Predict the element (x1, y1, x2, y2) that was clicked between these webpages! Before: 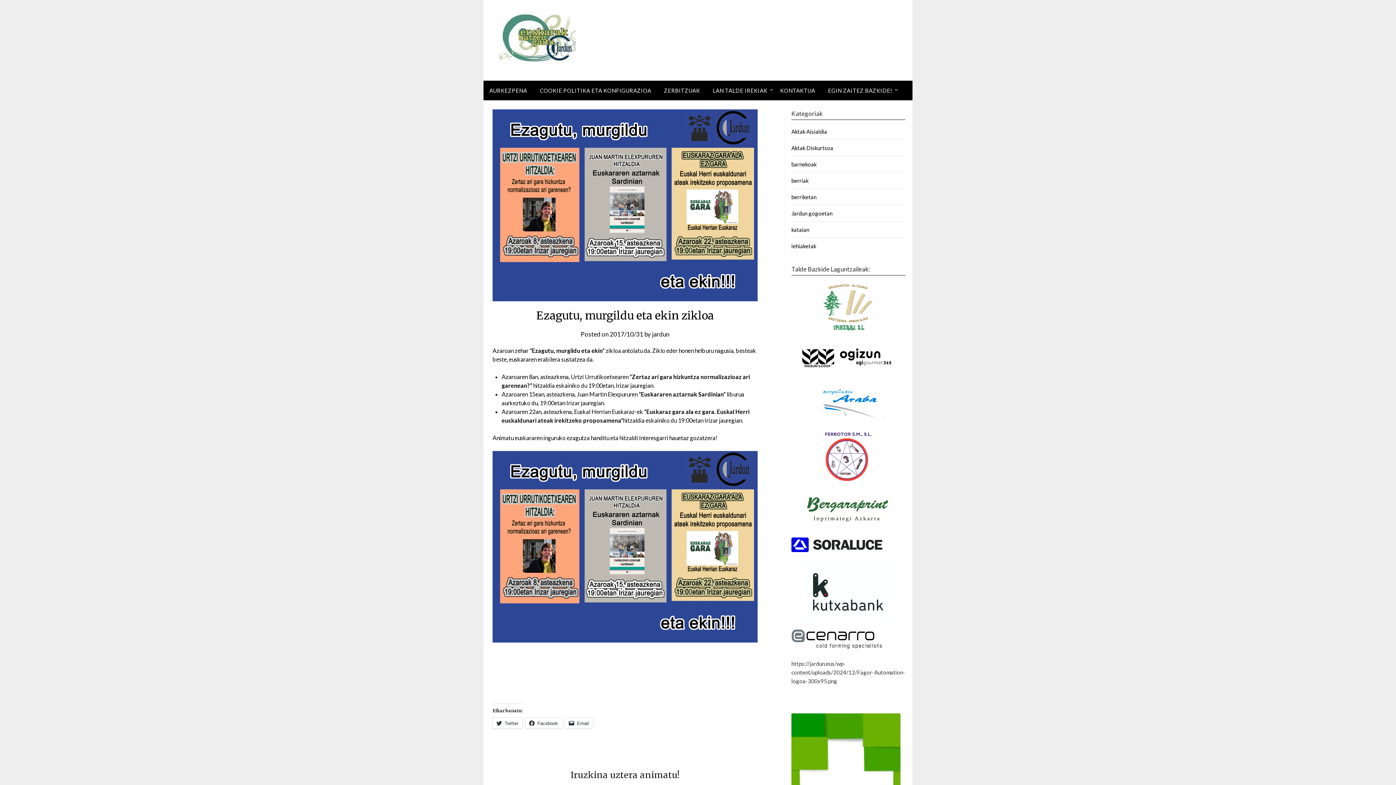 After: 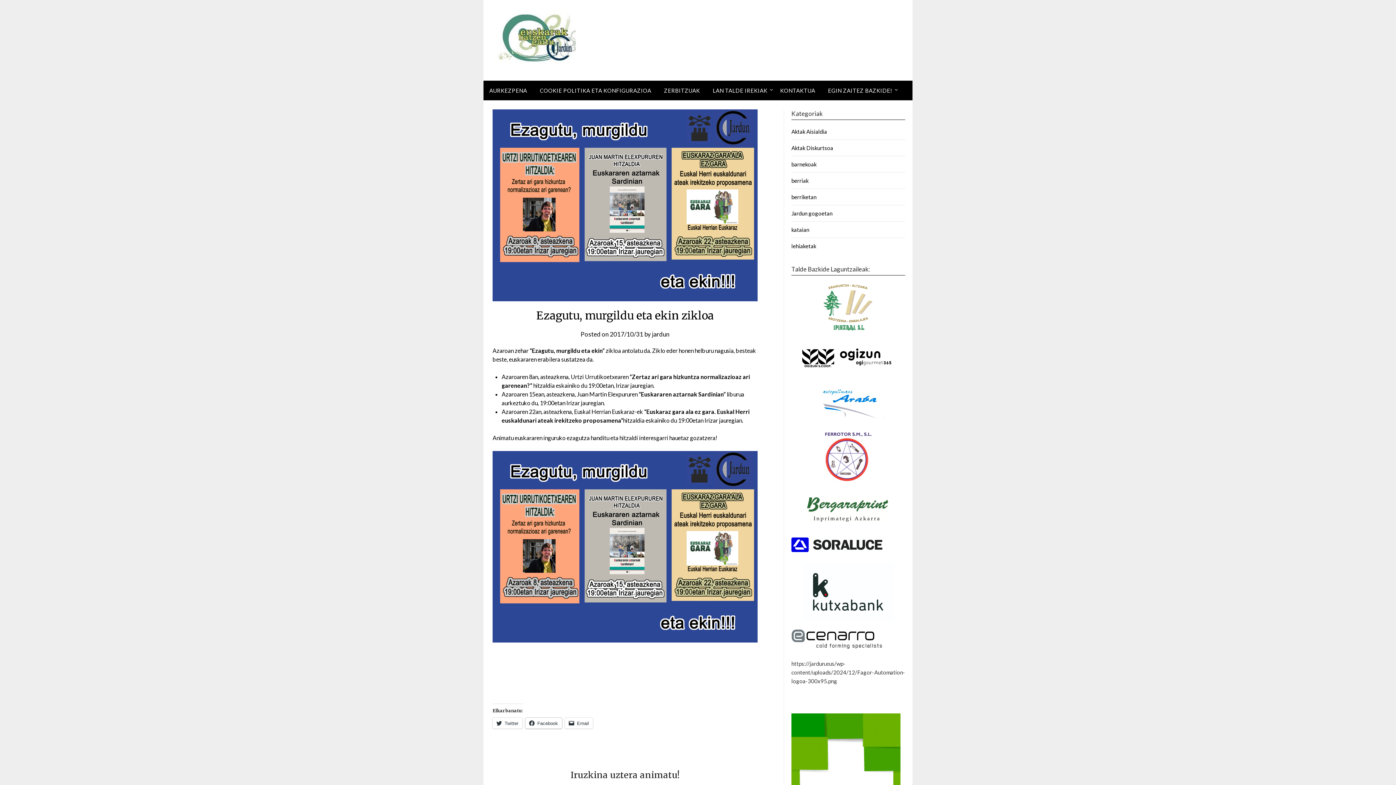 Action: bbox: (525, 718, 562, 729) label: Facebook